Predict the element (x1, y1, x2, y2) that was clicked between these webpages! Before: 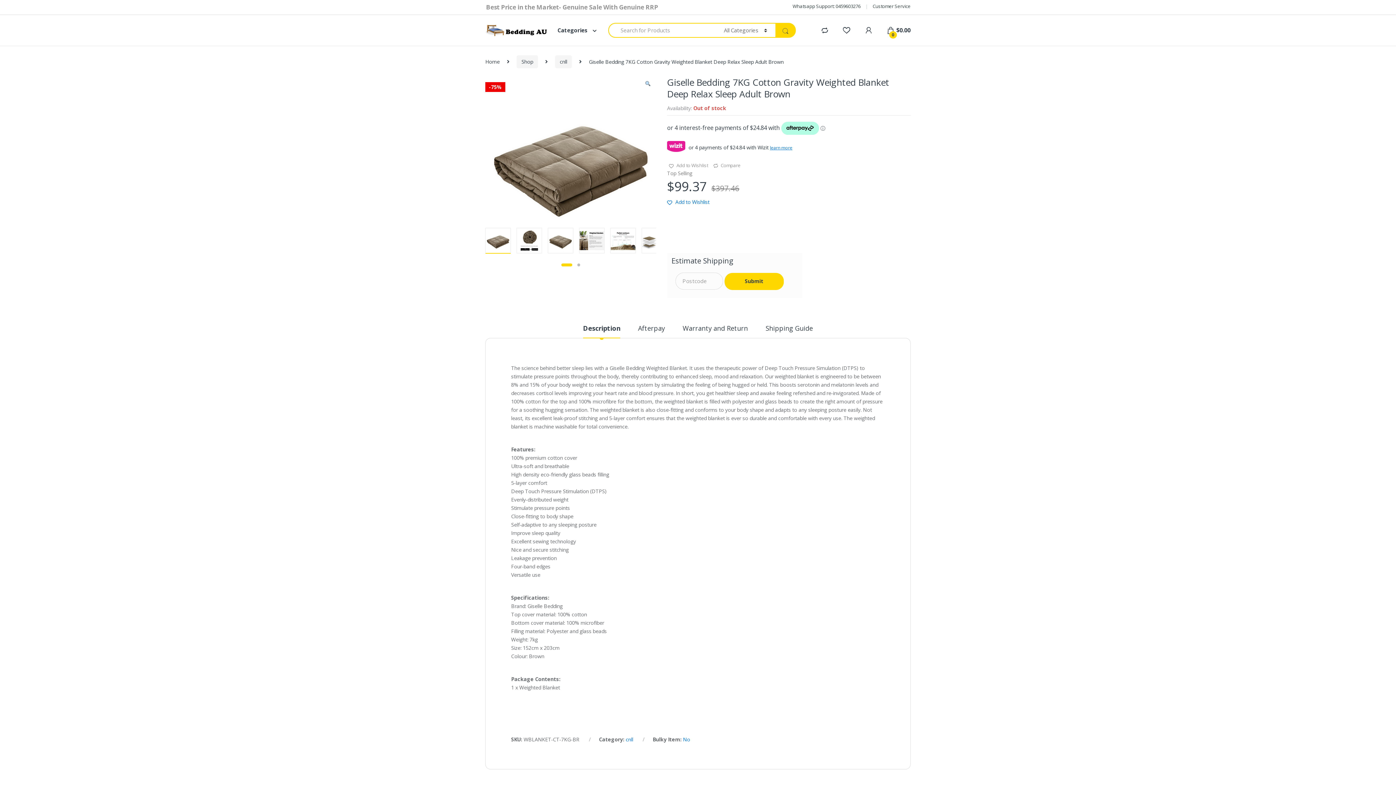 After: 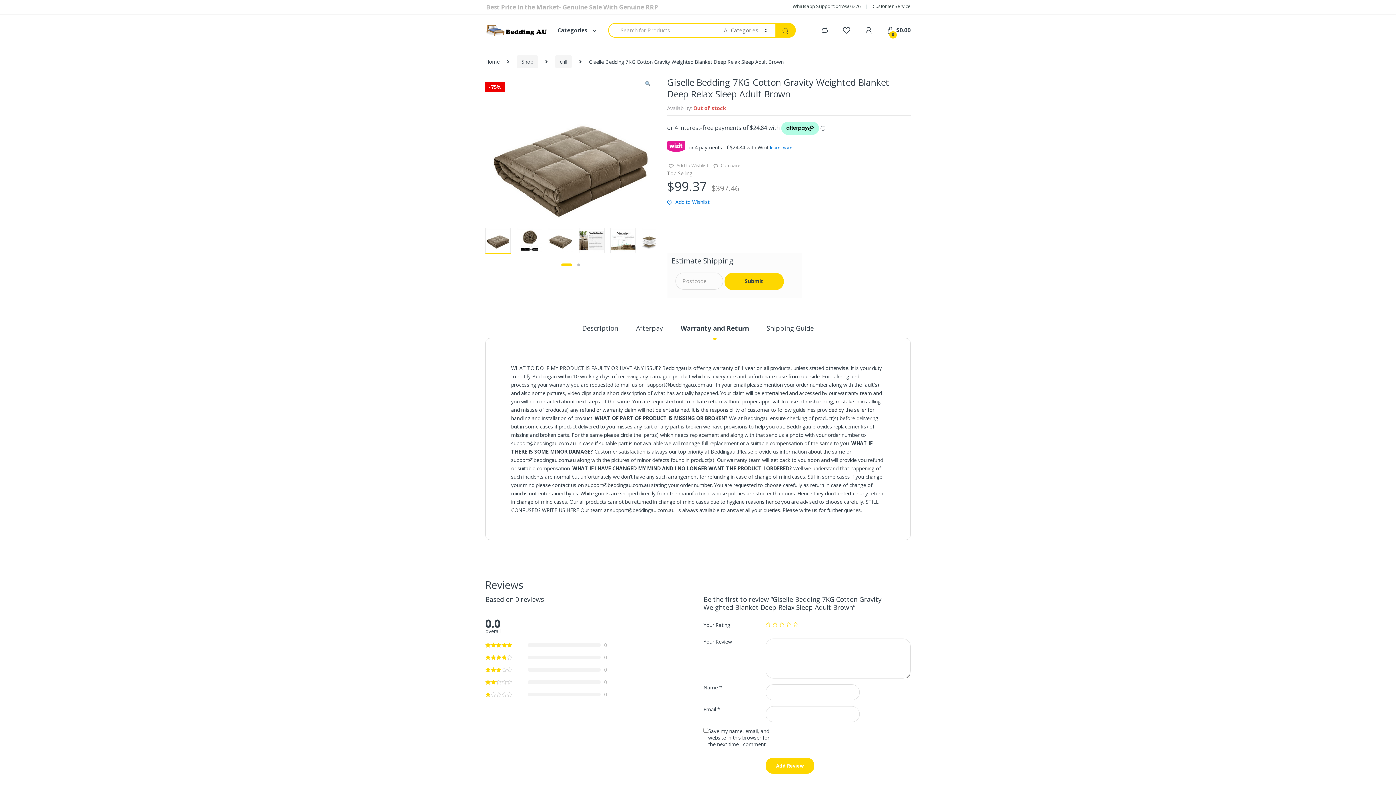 Action: label: Warranty and Return bbox: (682, 325, 748, 338)